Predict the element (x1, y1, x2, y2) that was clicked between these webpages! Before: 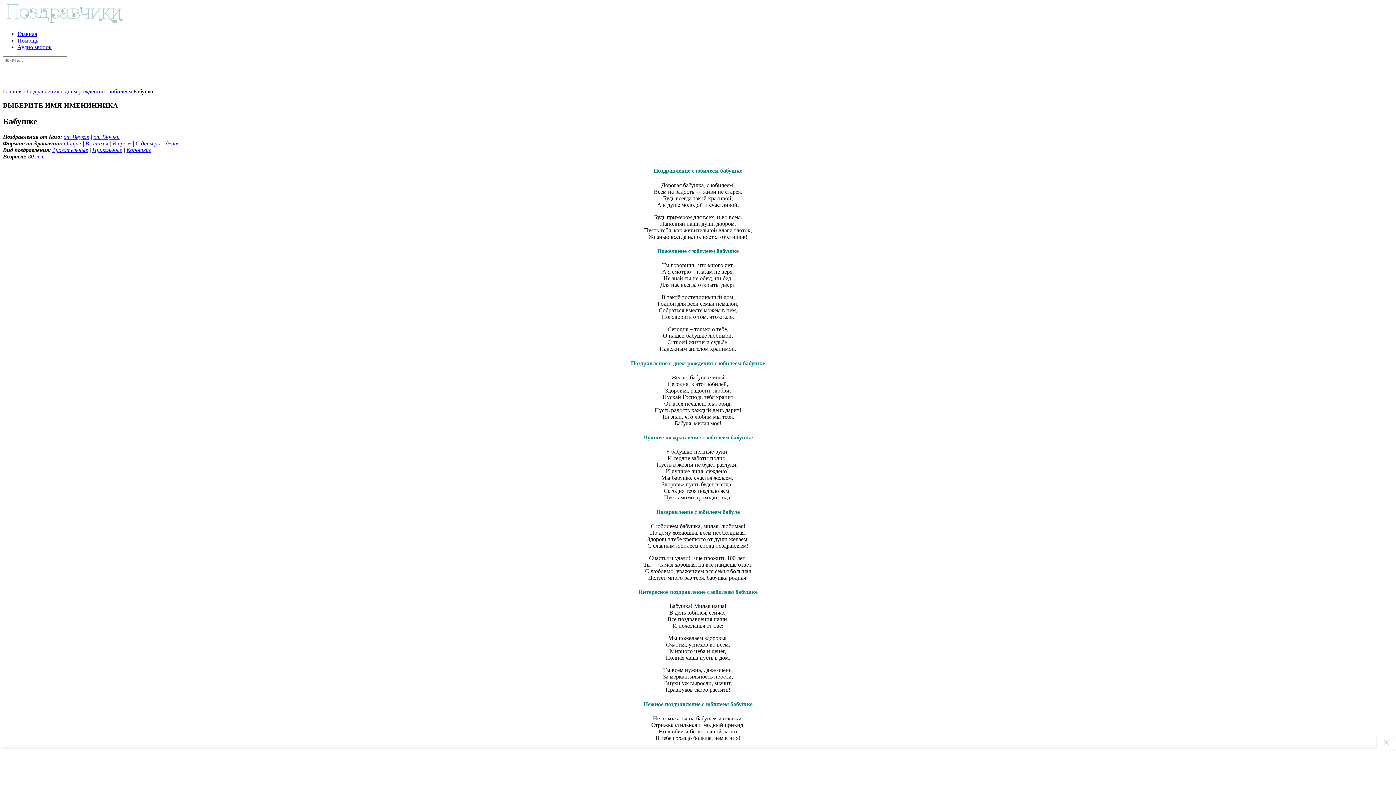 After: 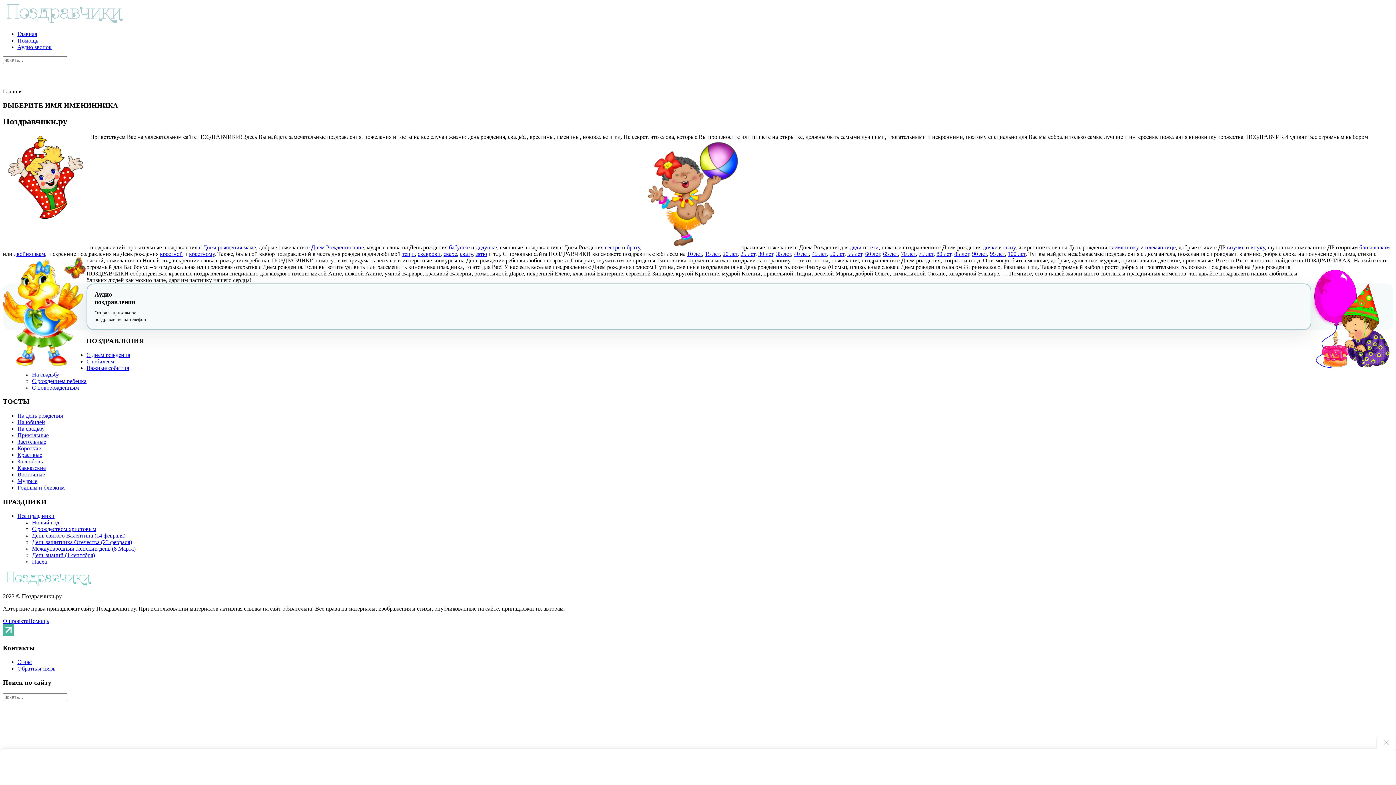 Action: bbox: (2, 75, 93, 82)